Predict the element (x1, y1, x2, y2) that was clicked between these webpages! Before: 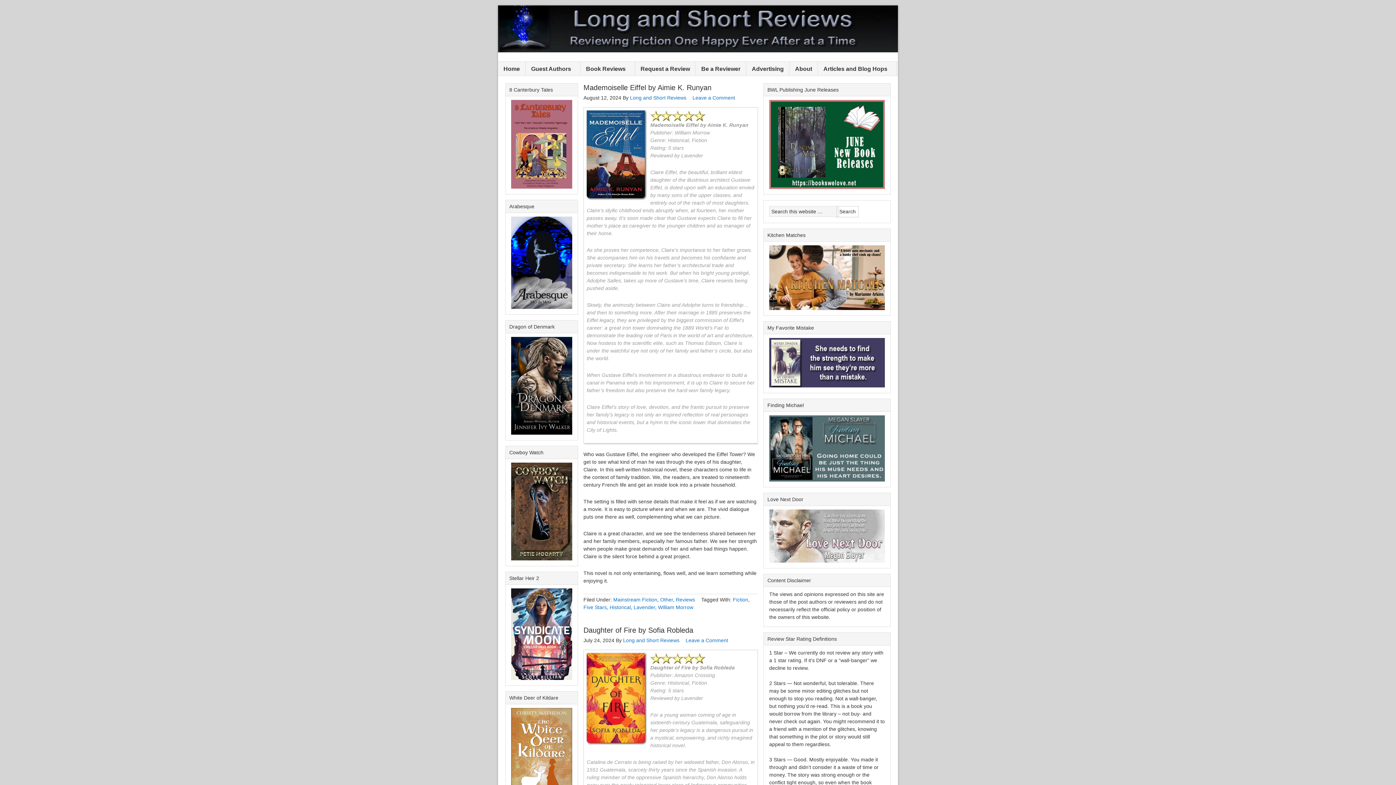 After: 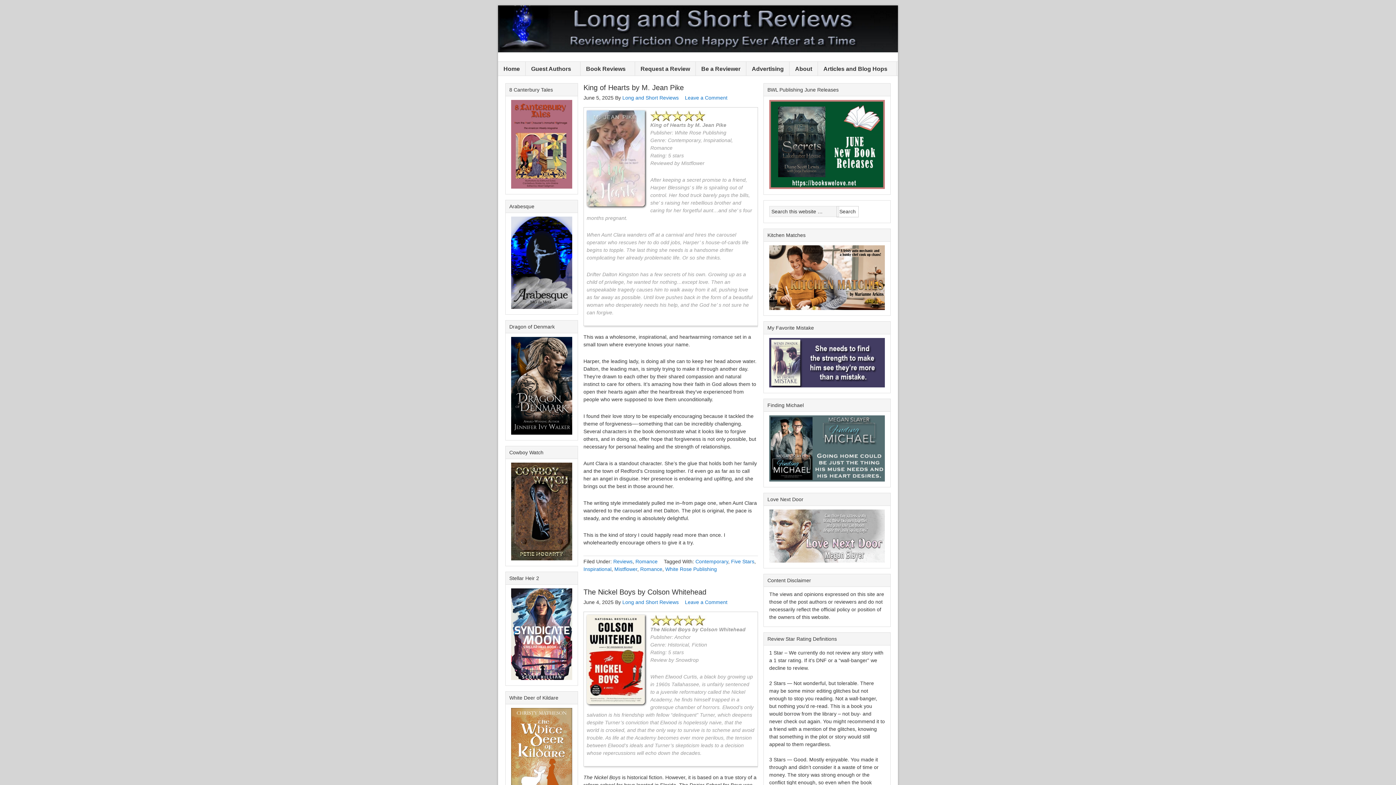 Action: label: Five Stars bbox: (583, 604, 606, 610)